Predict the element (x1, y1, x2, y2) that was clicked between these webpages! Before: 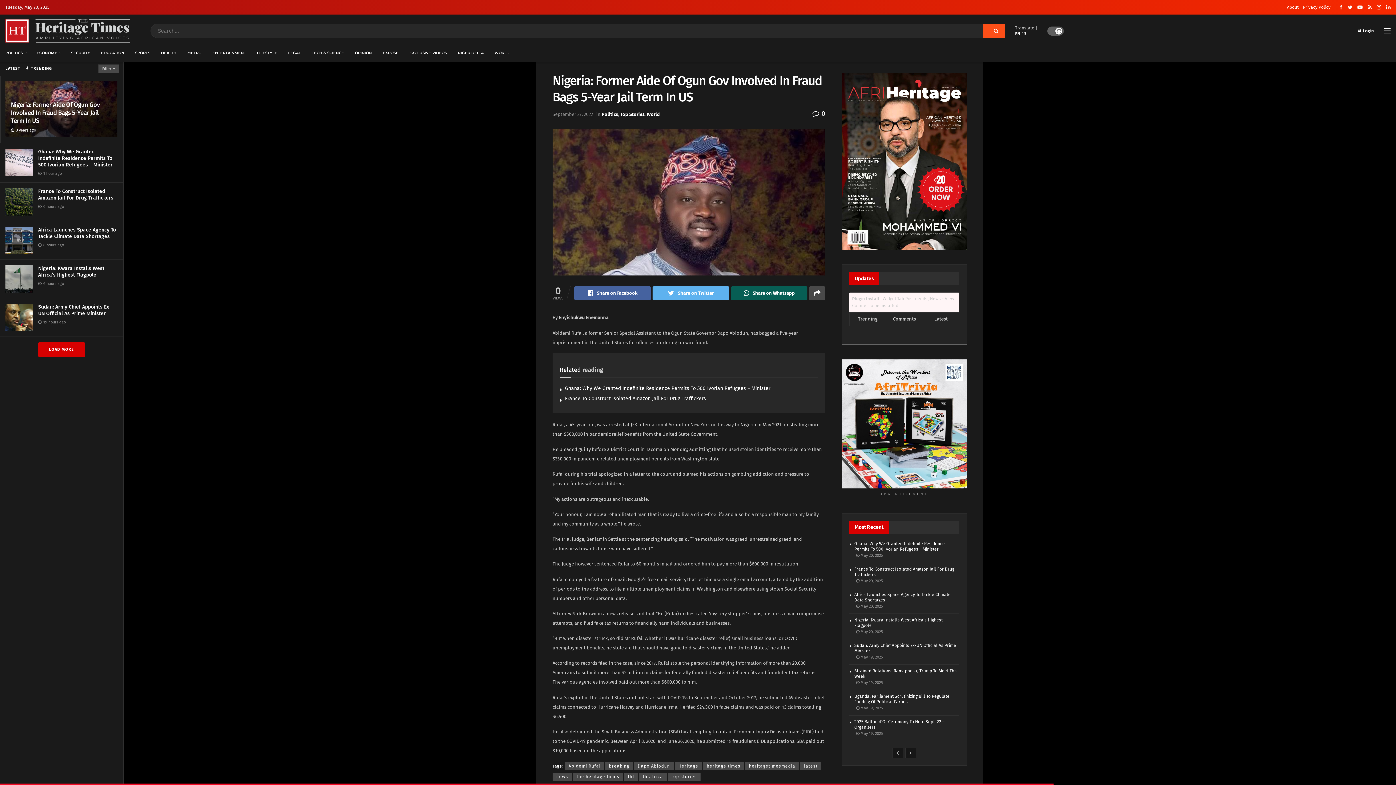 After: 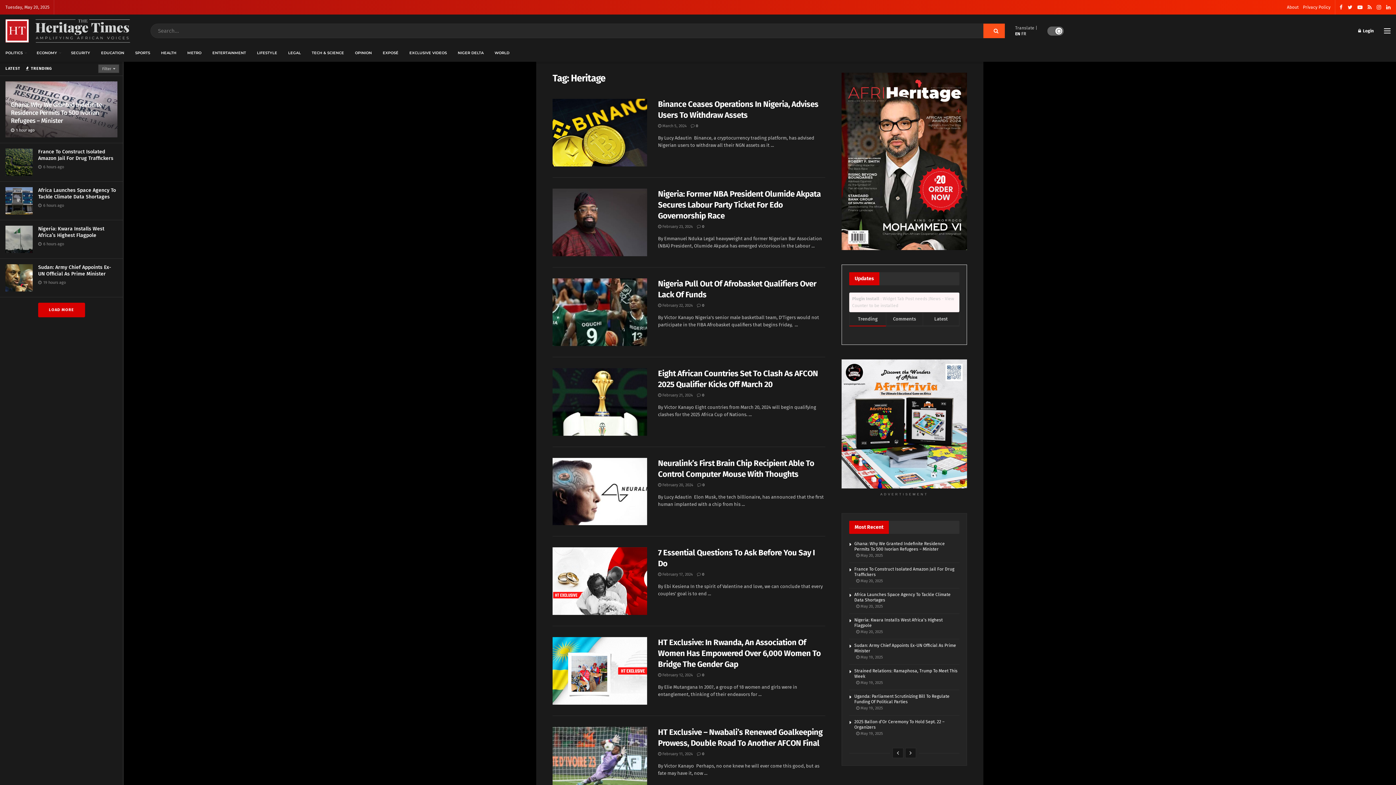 Action: label: Heritage bbox: (674, 762, 702, 770)